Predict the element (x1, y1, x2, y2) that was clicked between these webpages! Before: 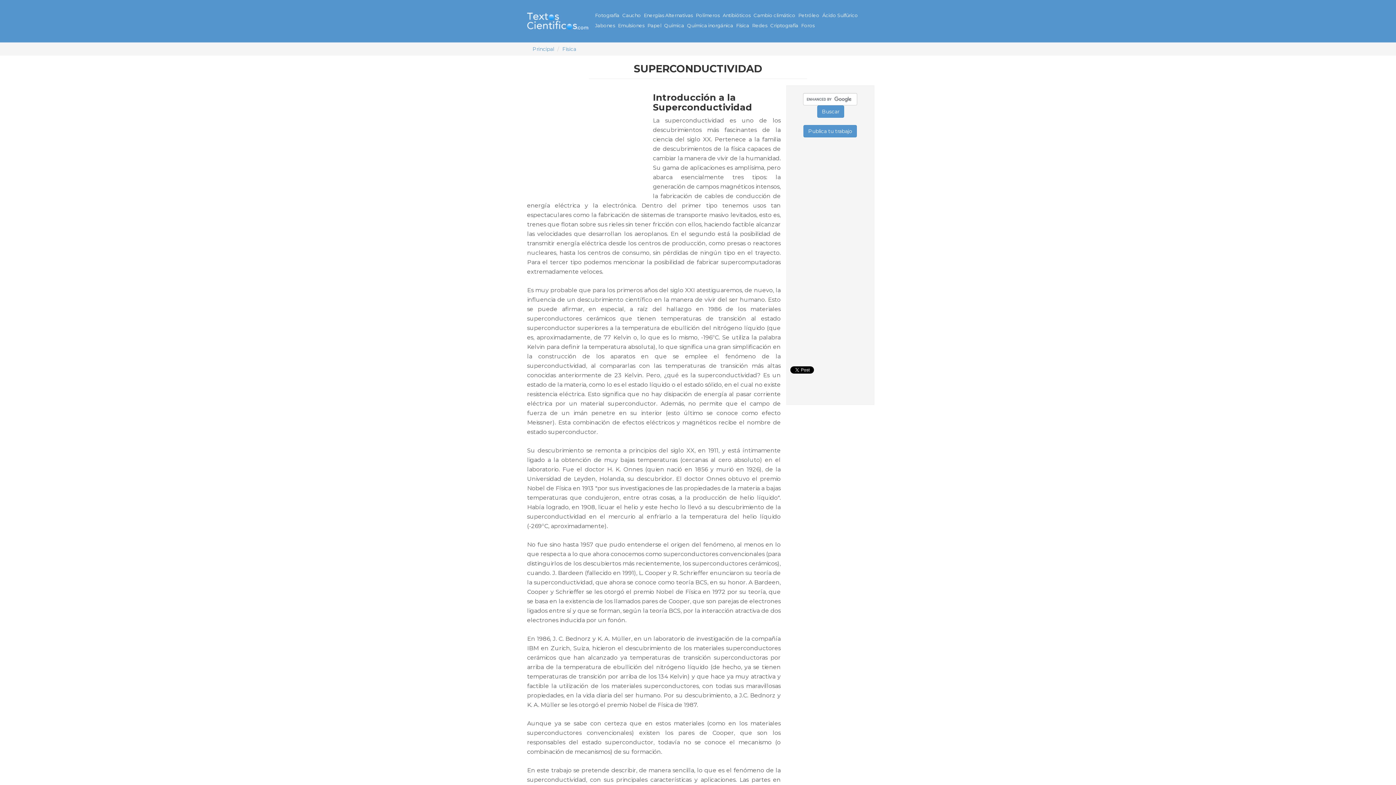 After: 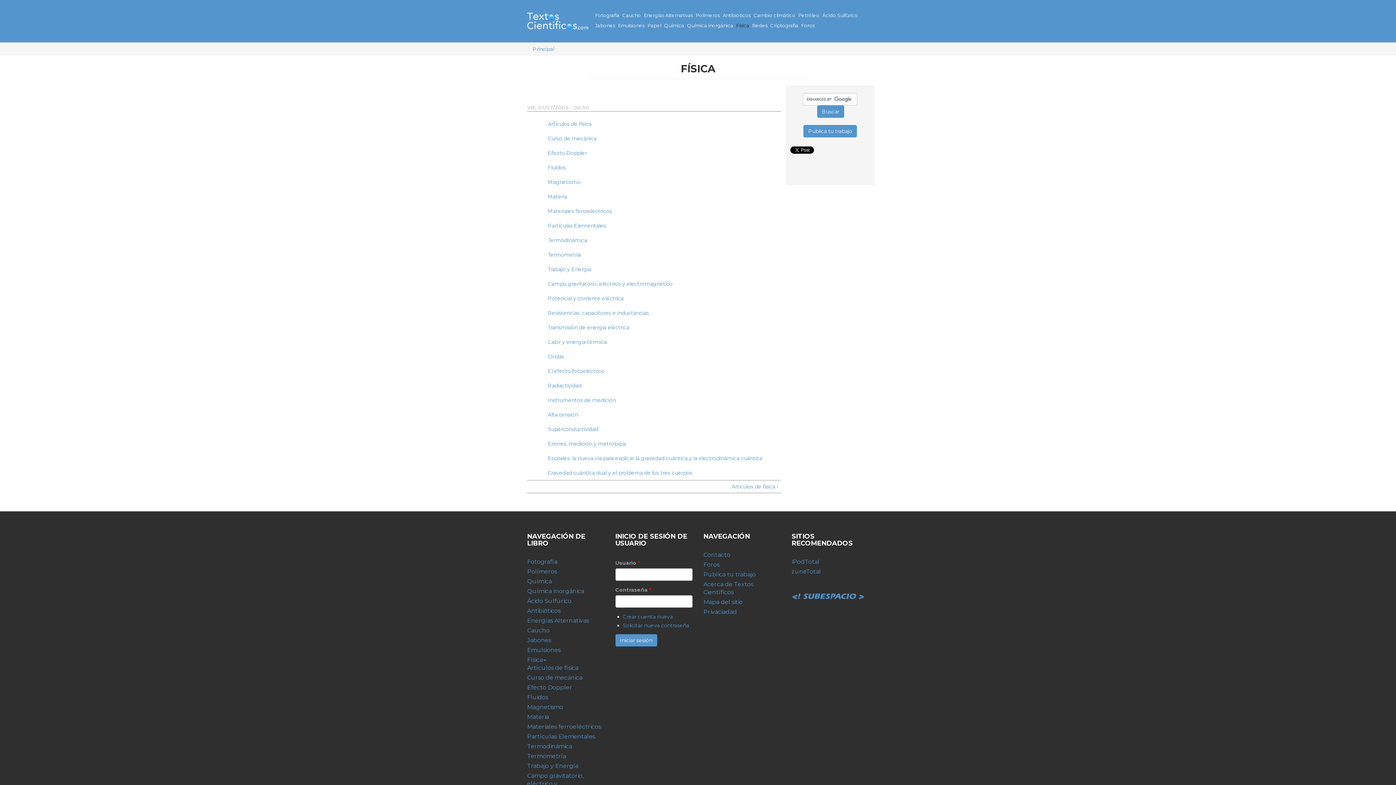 Action: label: Física bbox: (734, 20, 750, 30)